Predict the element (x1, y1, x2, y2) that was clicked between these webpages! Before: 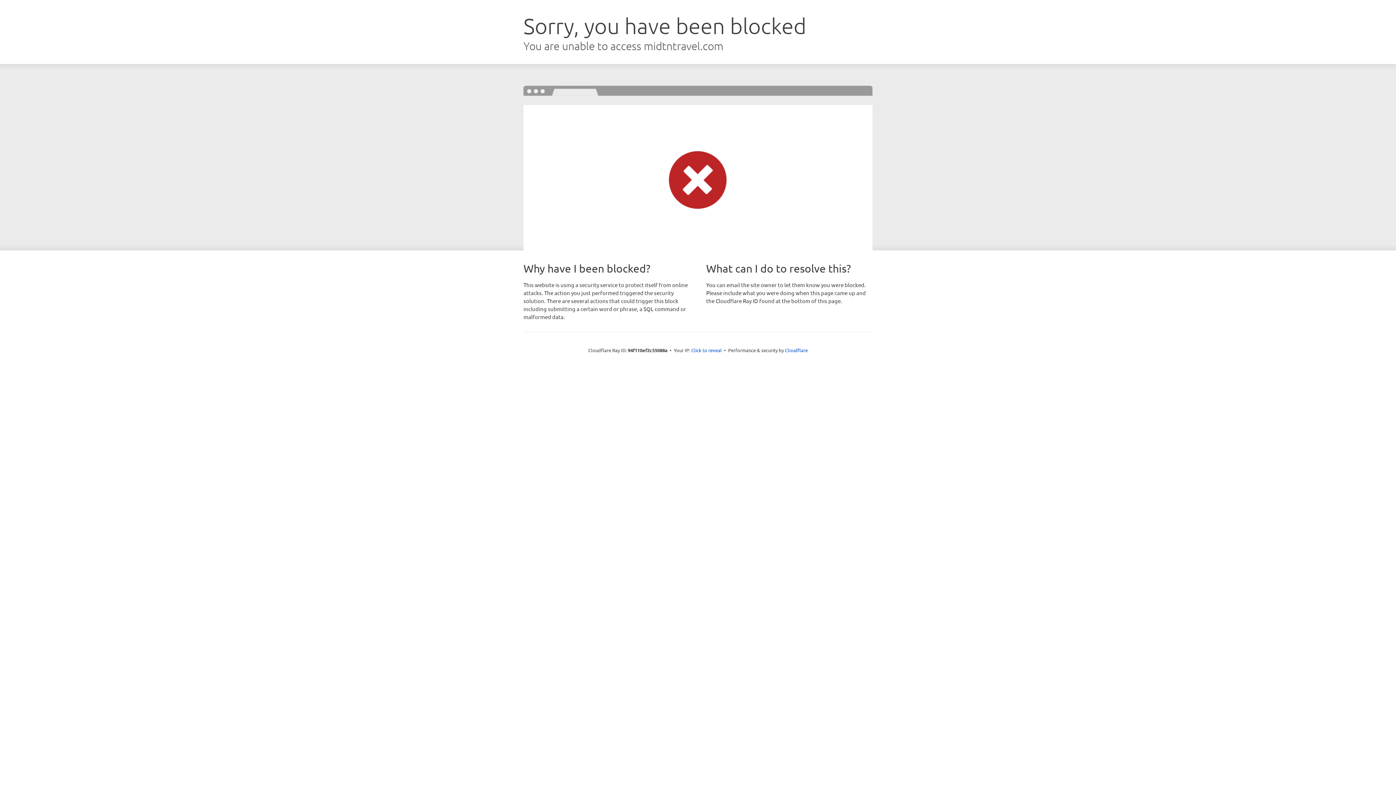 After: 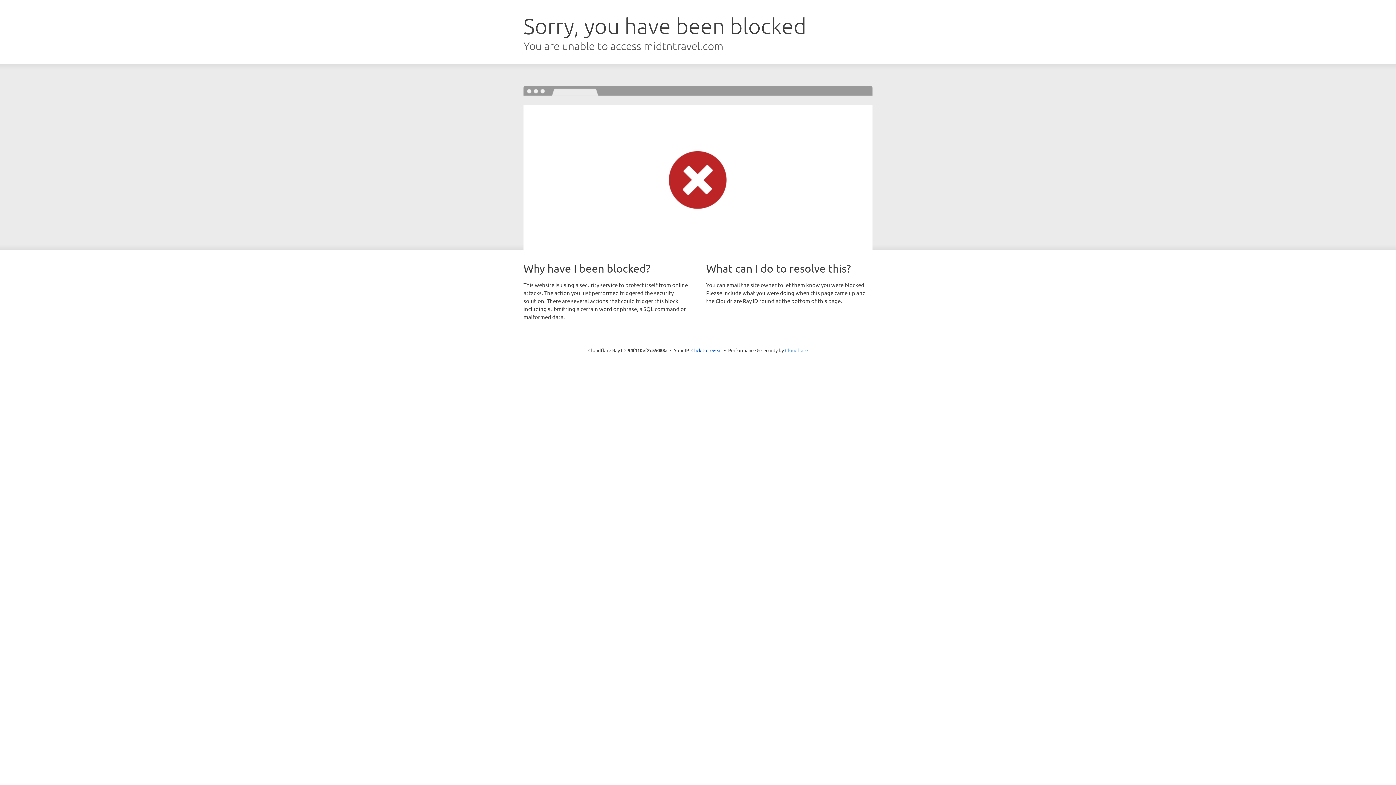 Action: label: Cloudflare bbox: (785, 347, 808, 353)